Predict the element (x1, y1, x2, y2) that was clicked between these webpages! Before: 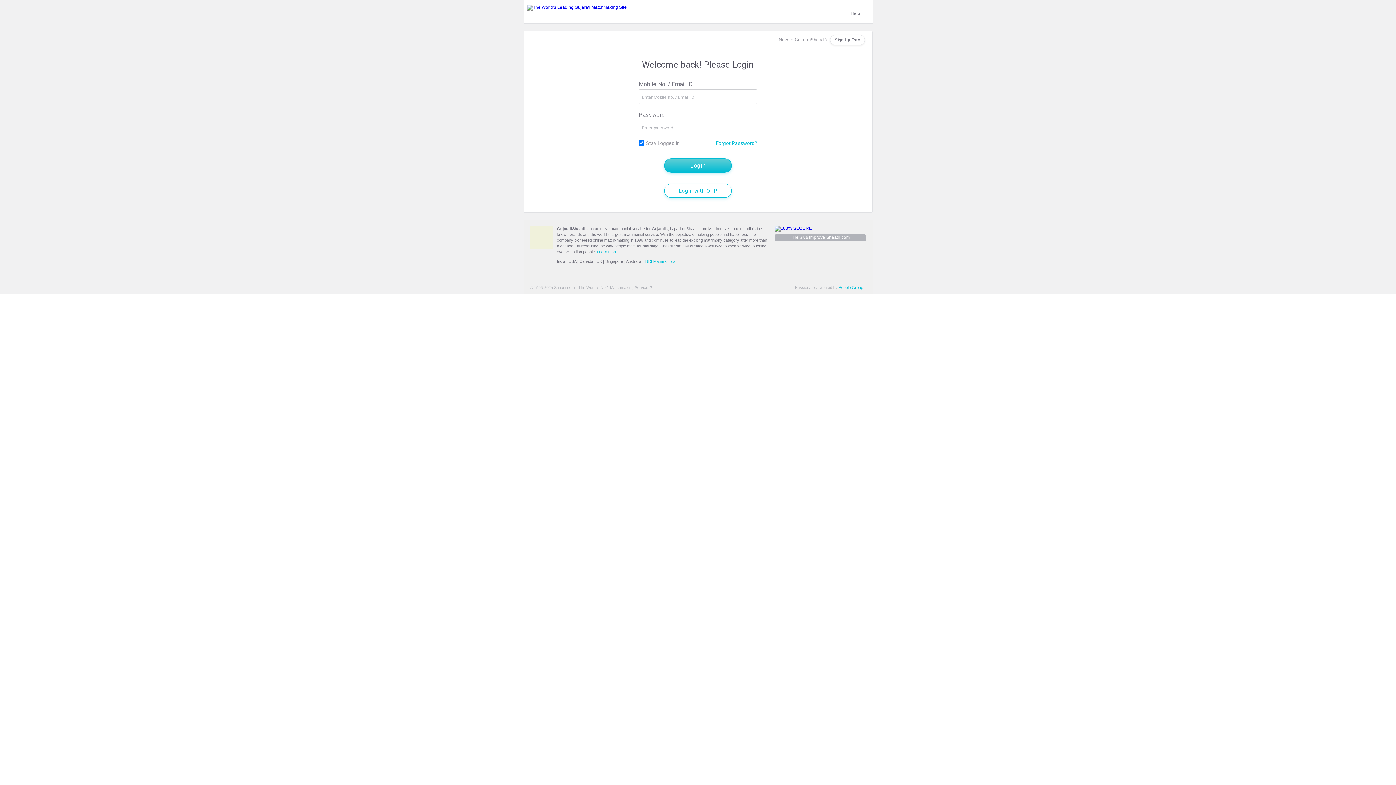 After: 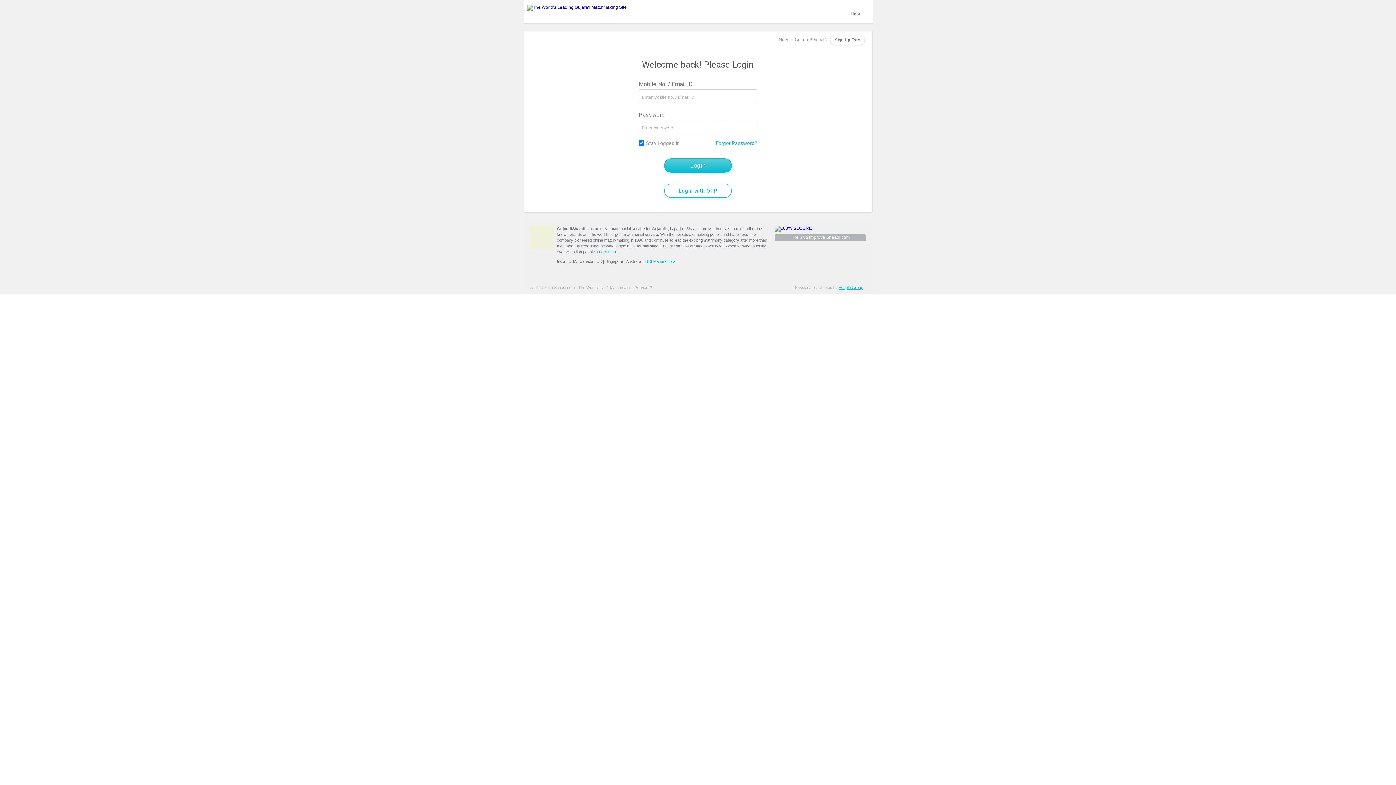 Action: bbox: (838, 285, 863, 289) label: People Group